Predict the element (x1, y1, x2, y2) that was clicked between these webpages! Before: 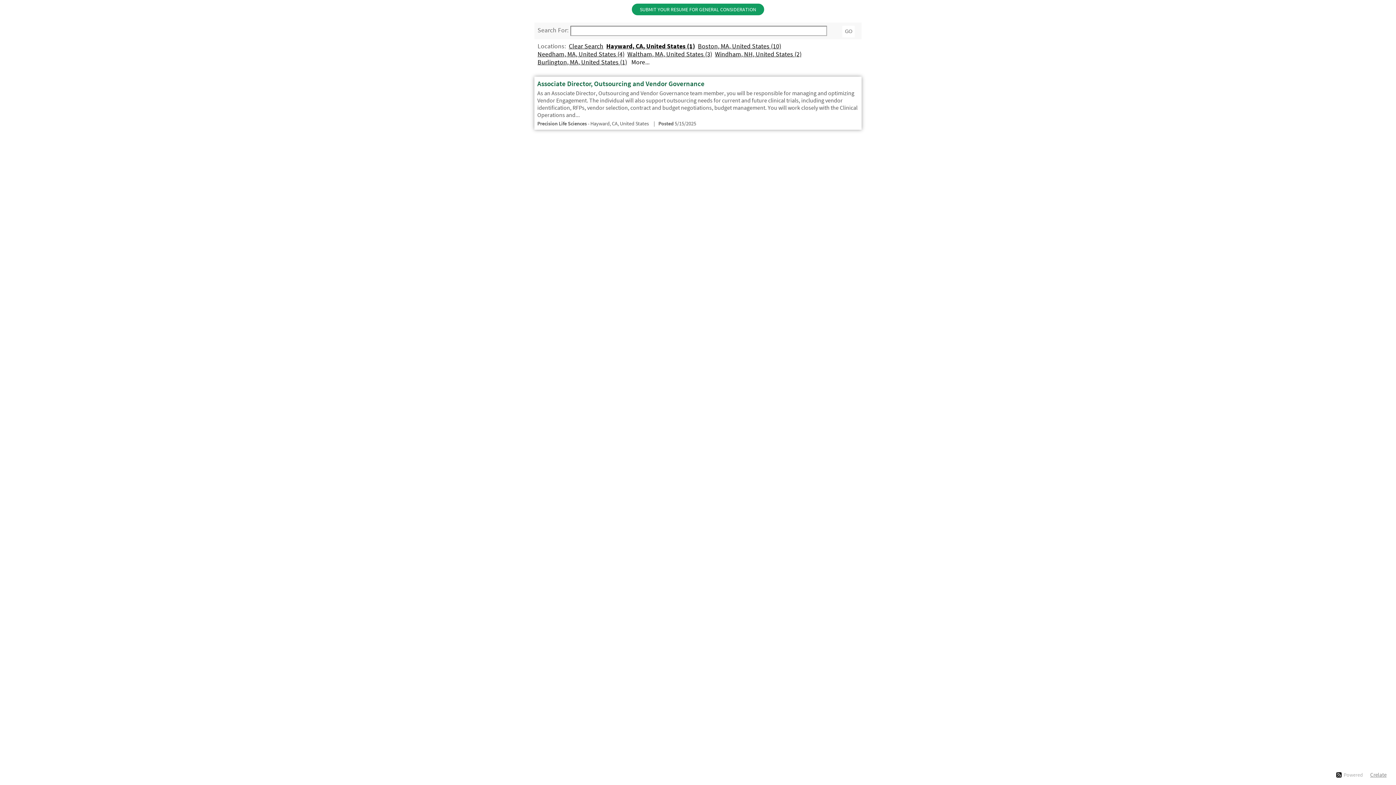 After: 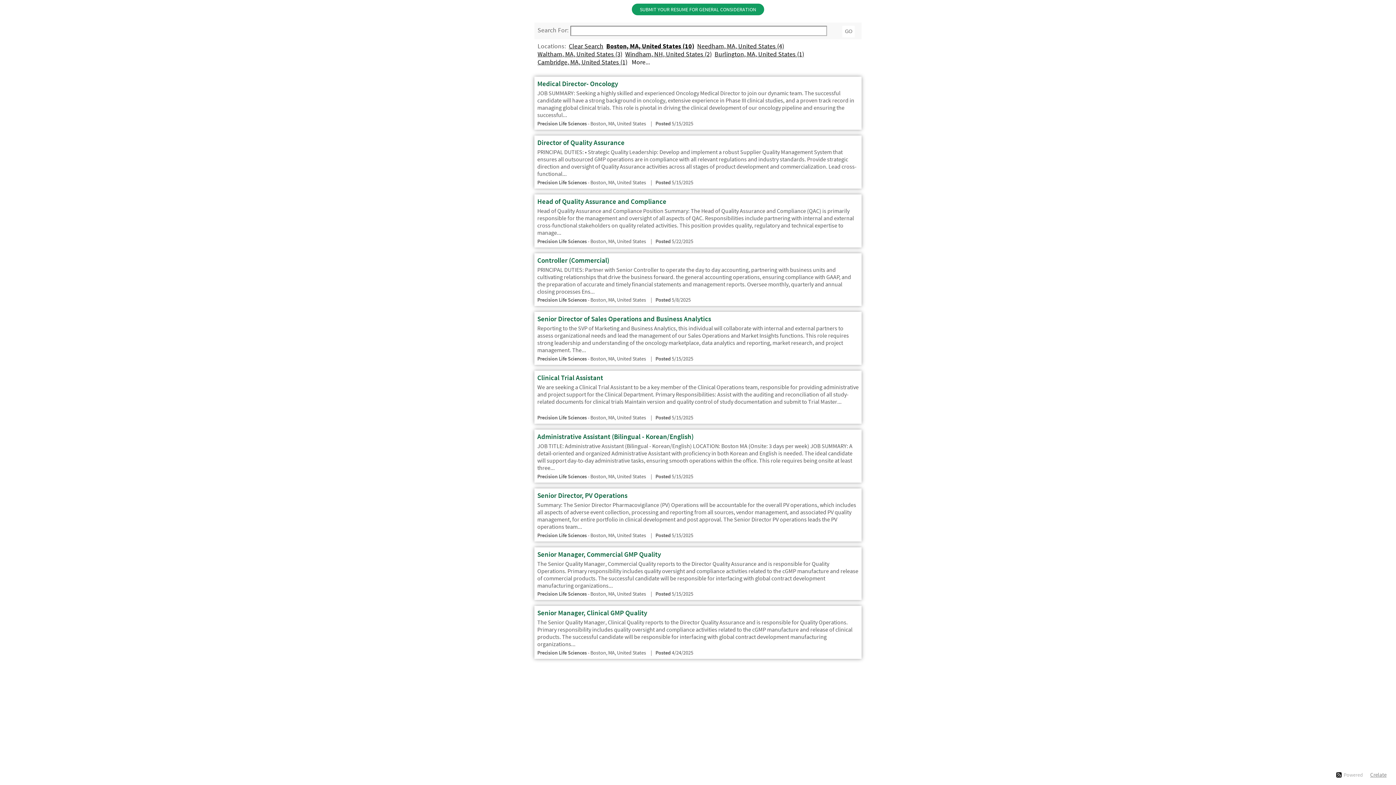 Action: bbox: (698, 42, 781, 50) label: Boston, MA, United States (10)